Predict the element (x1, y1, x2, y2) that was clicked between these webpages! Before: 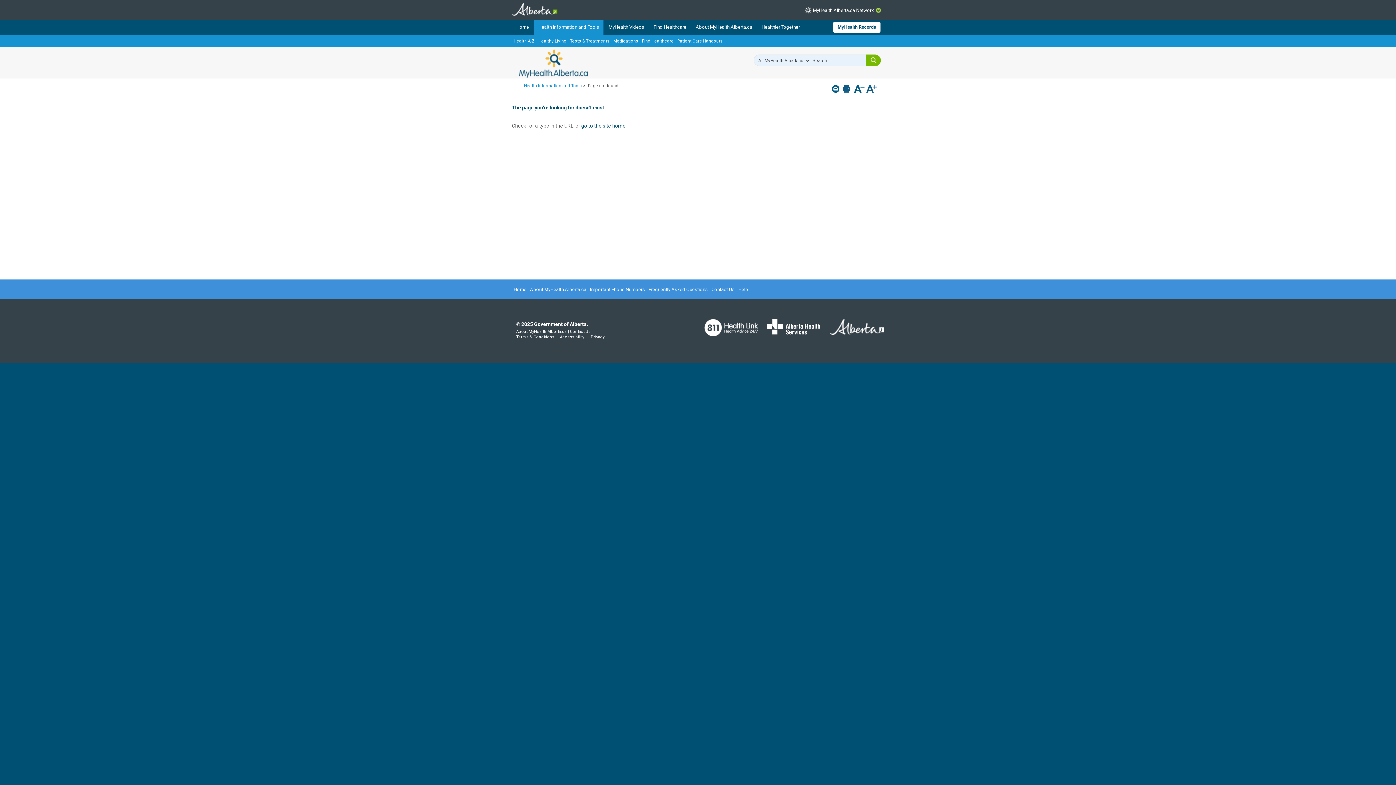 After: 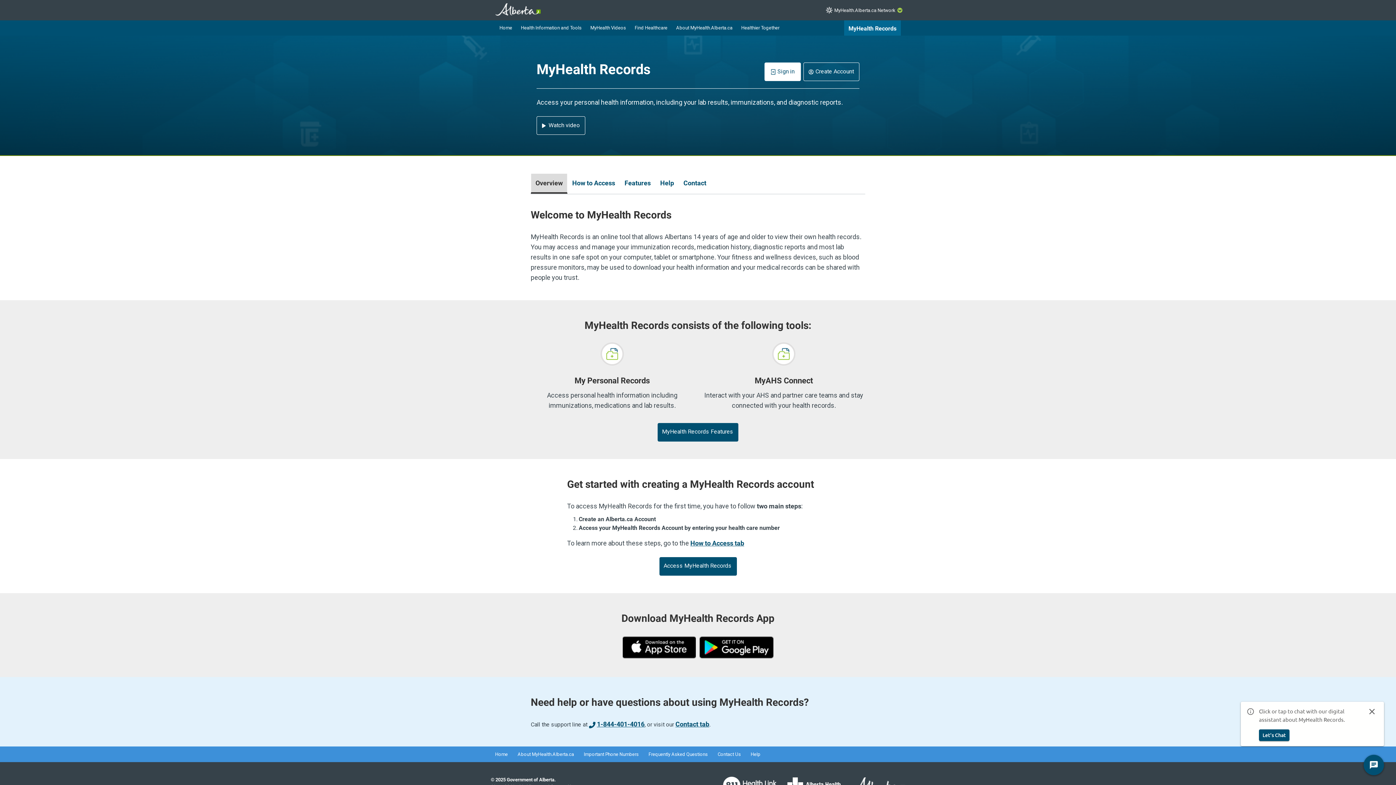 Action: bbox: (833, 21, 880, 32) label: MyHealth Records